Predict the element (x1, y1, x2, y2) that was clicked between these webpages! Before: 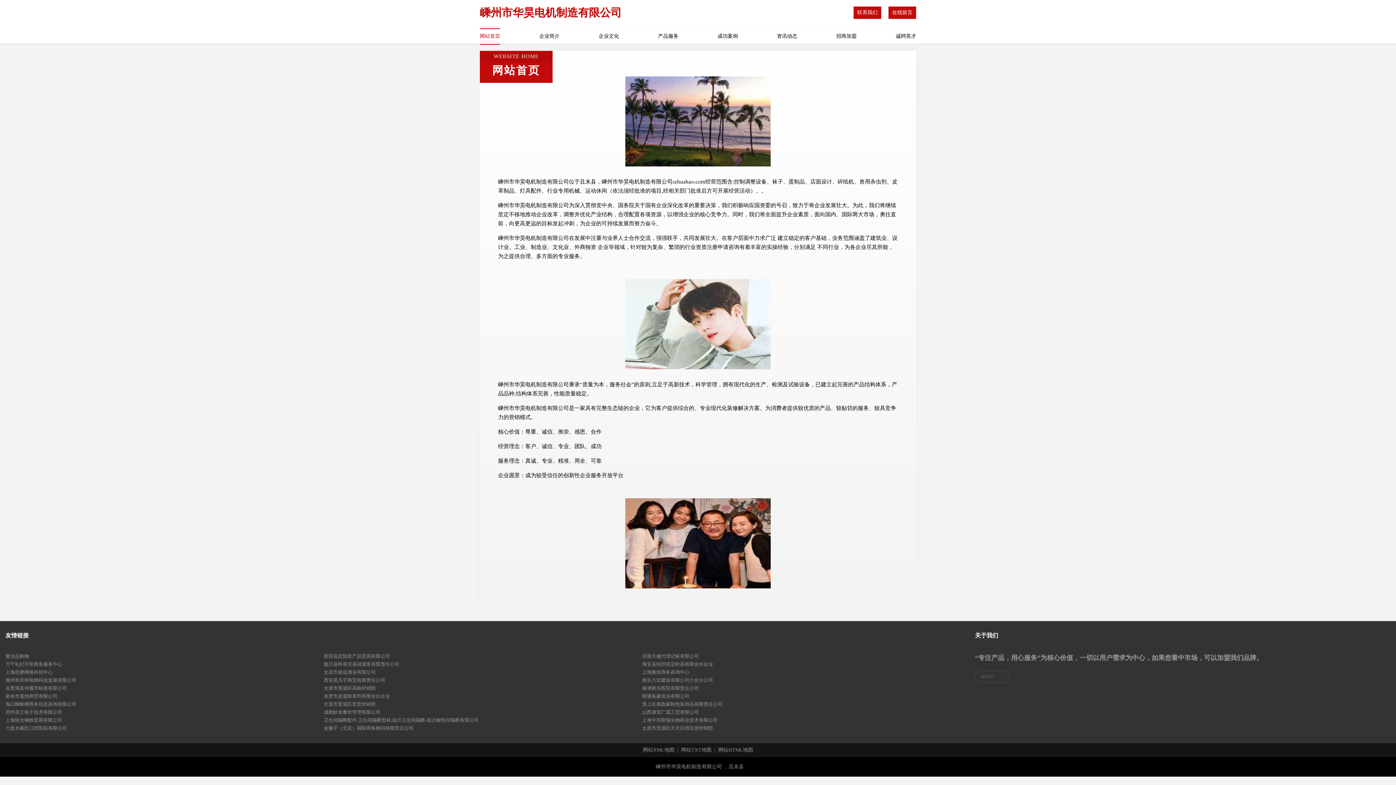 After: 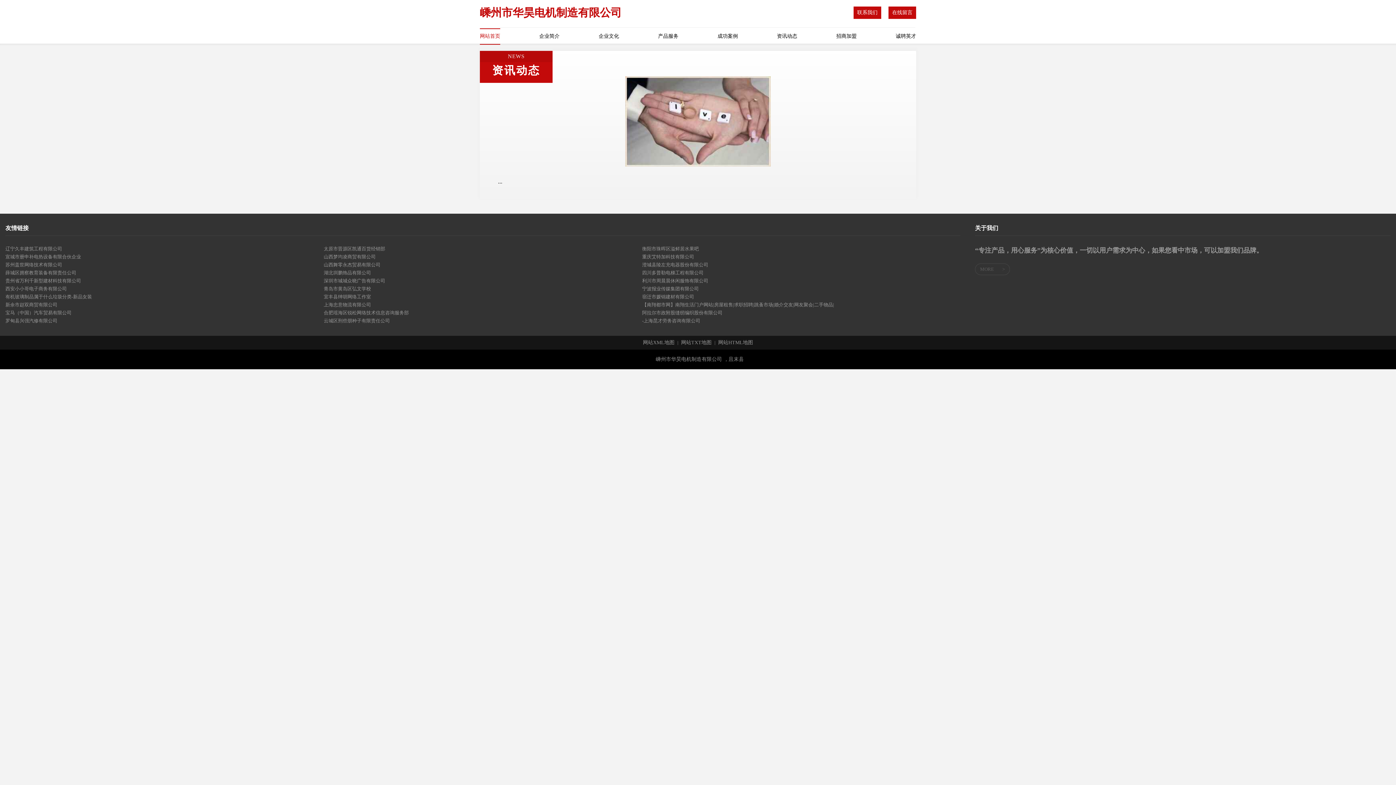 Action: label: 资讯动态 bbox: (777, 29, 797, 43)